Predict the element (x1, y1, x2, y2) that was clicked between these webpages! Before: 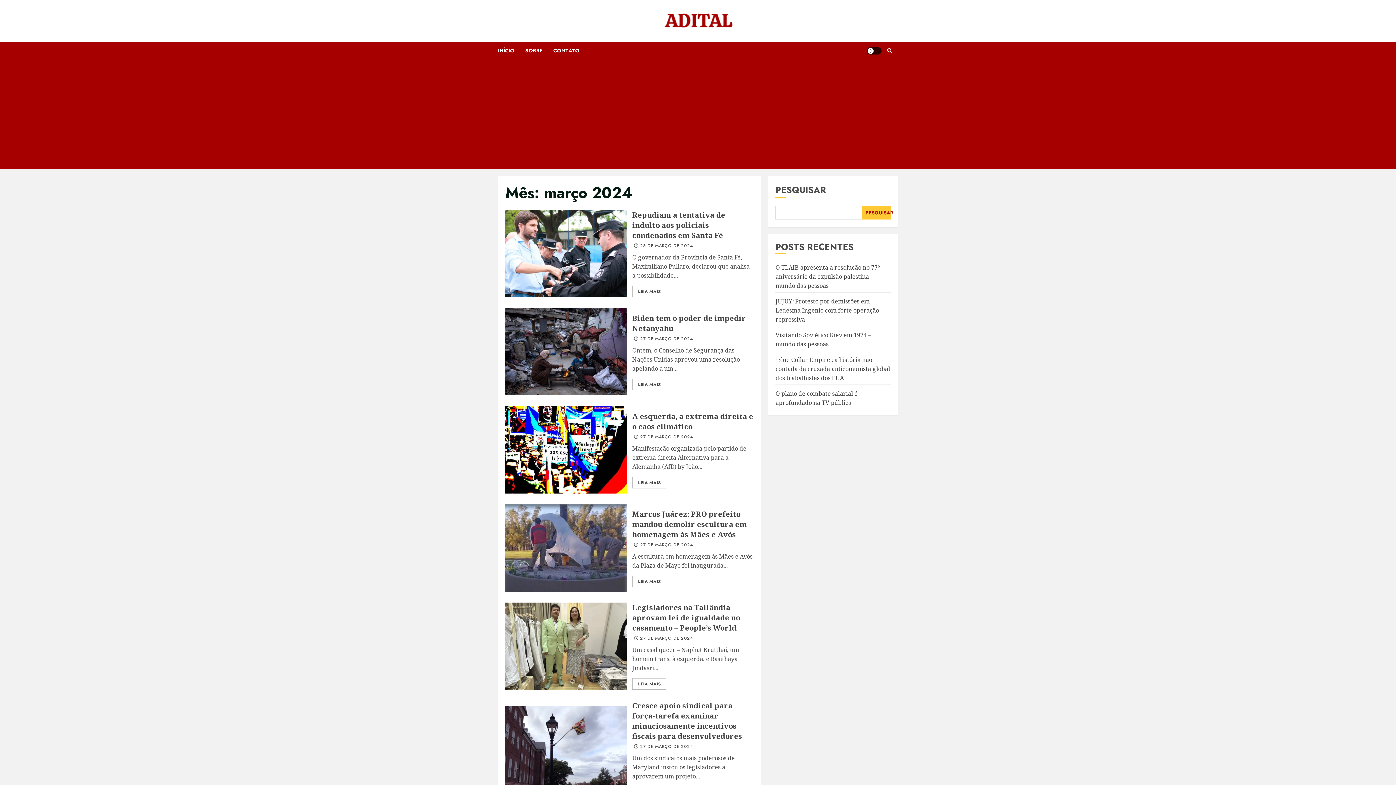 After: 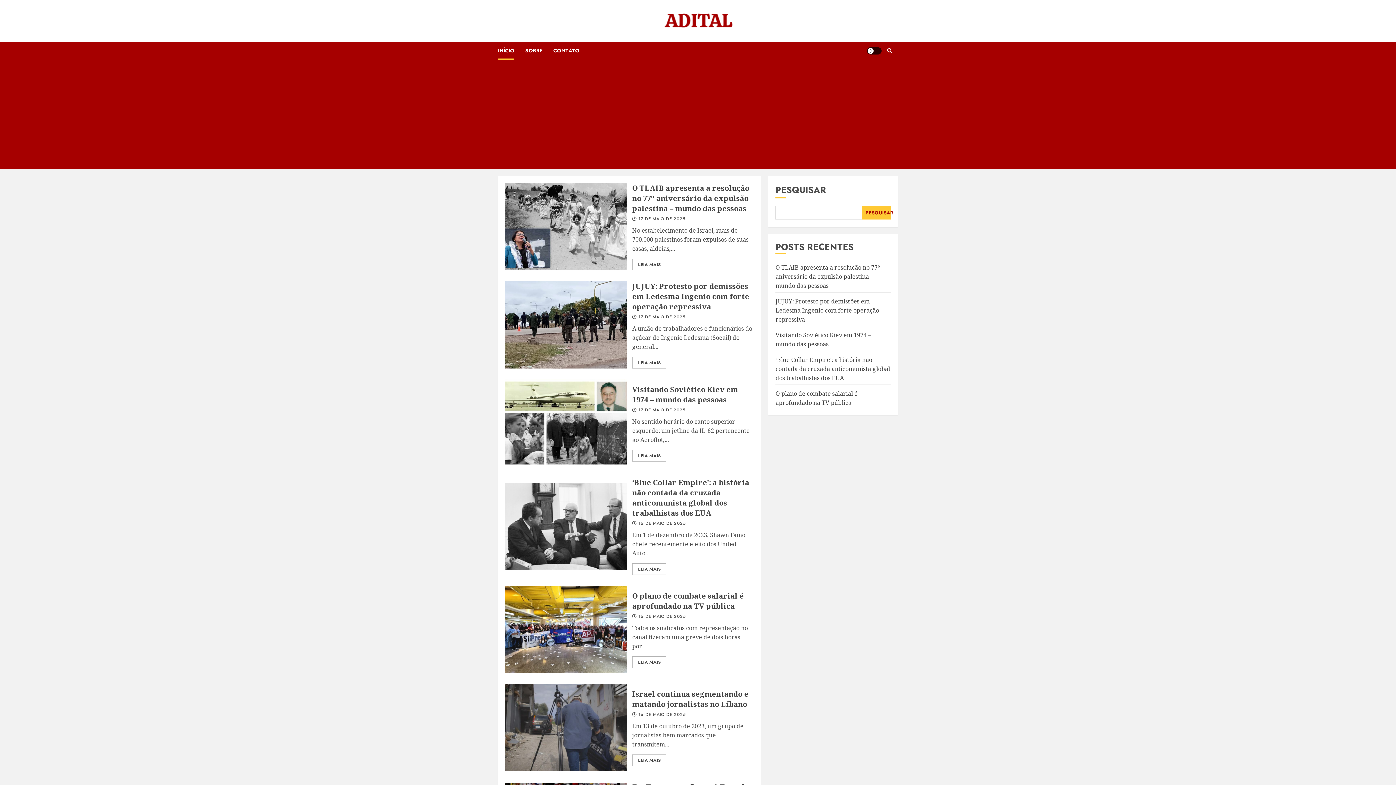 Action: bbox: (661, 10, 734, 30)